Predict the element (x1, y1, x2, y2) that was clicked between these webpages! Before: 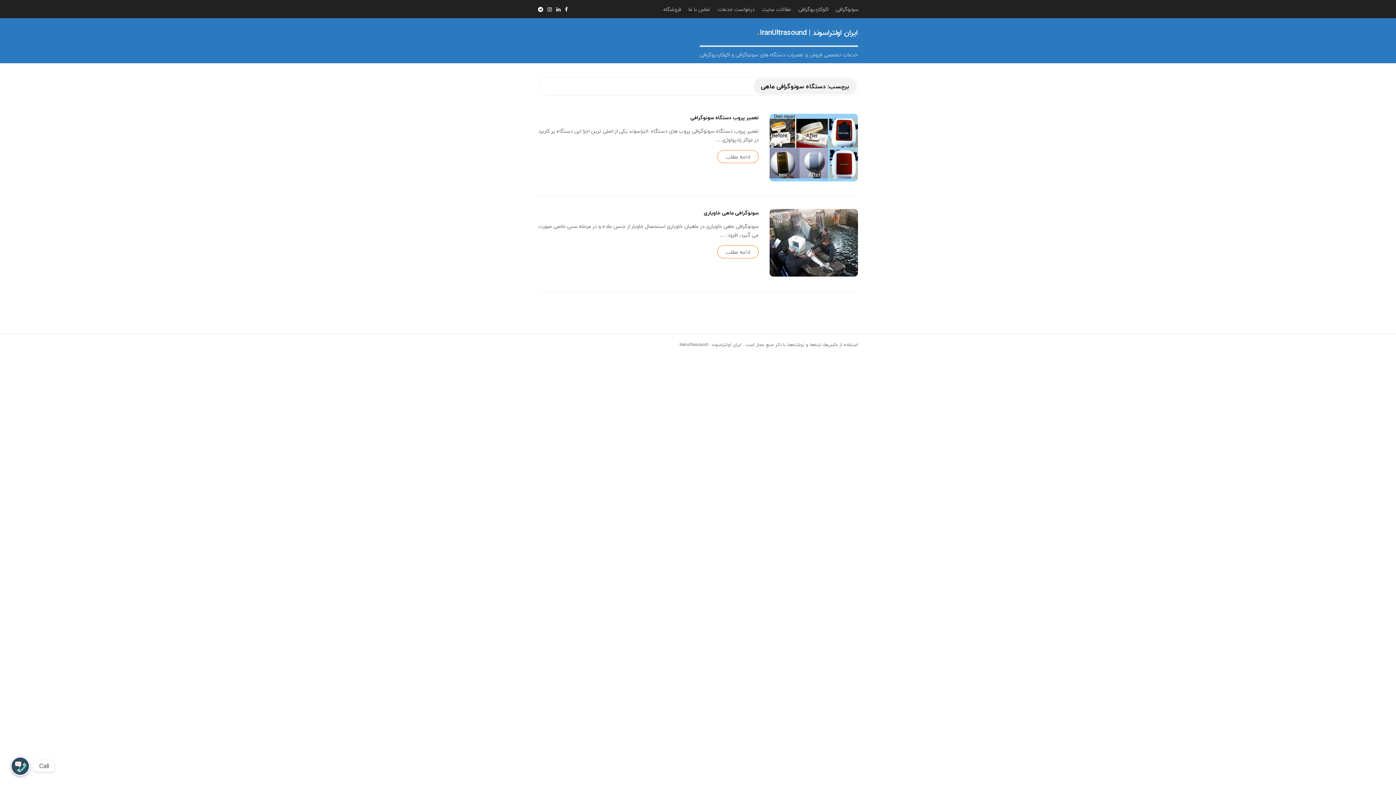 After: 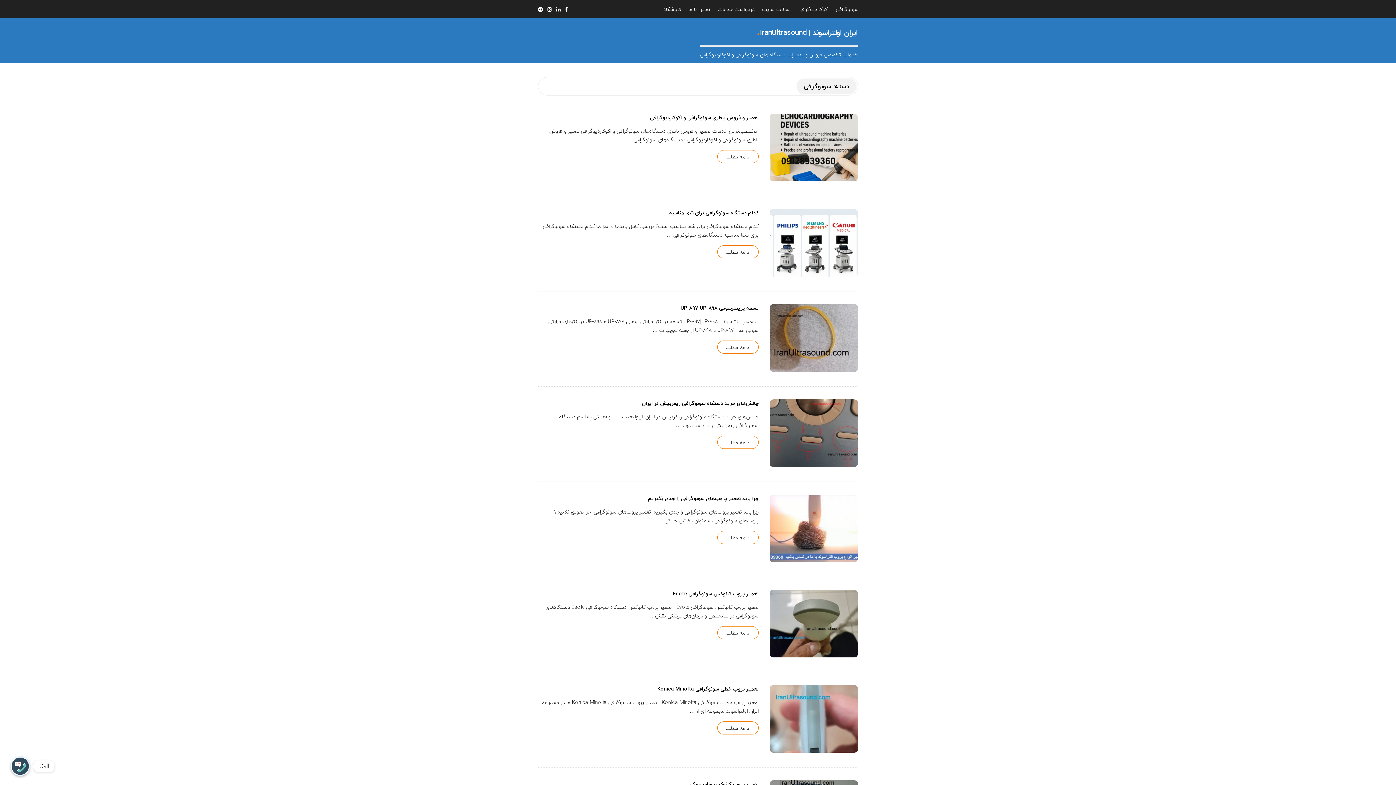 Action: label: سونوگرافی bbox: (832, 0, 862, 17)